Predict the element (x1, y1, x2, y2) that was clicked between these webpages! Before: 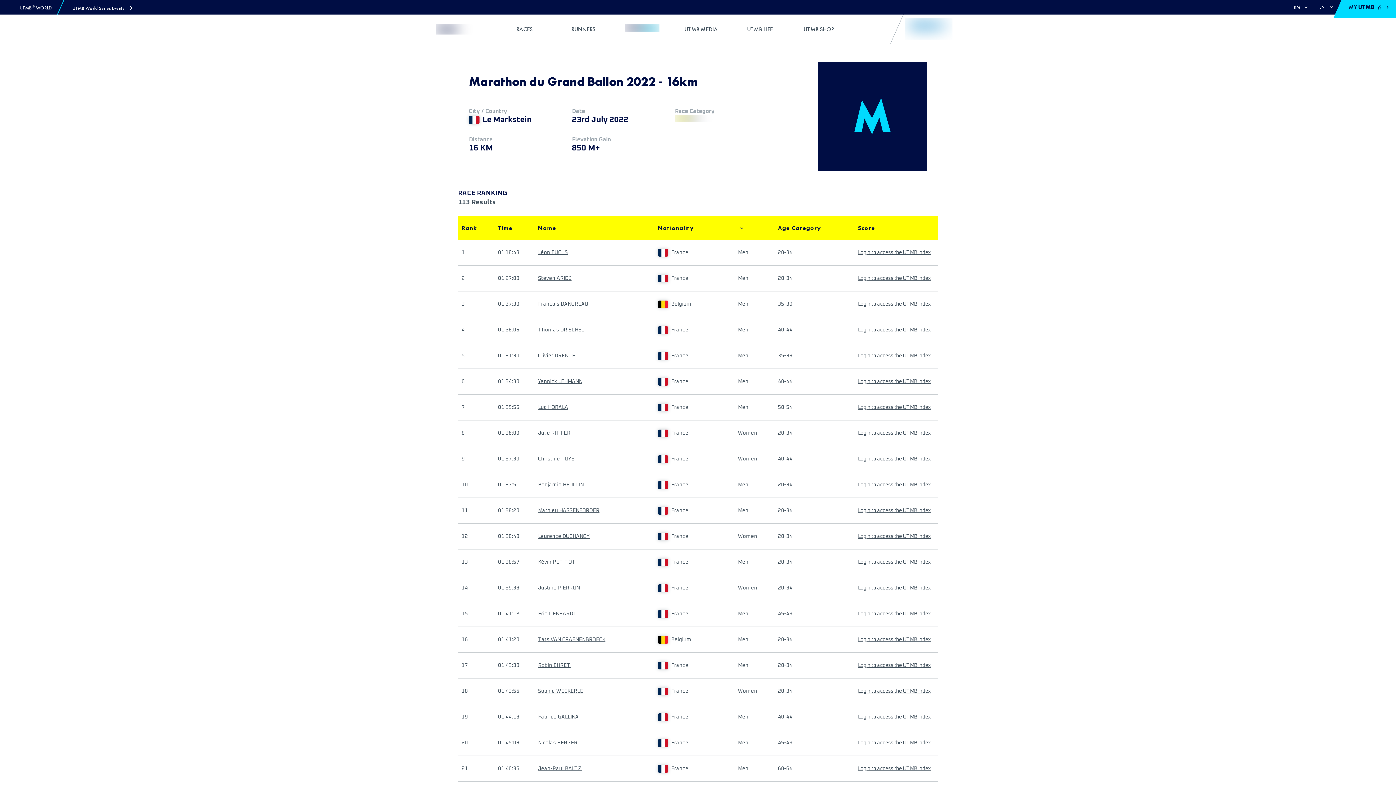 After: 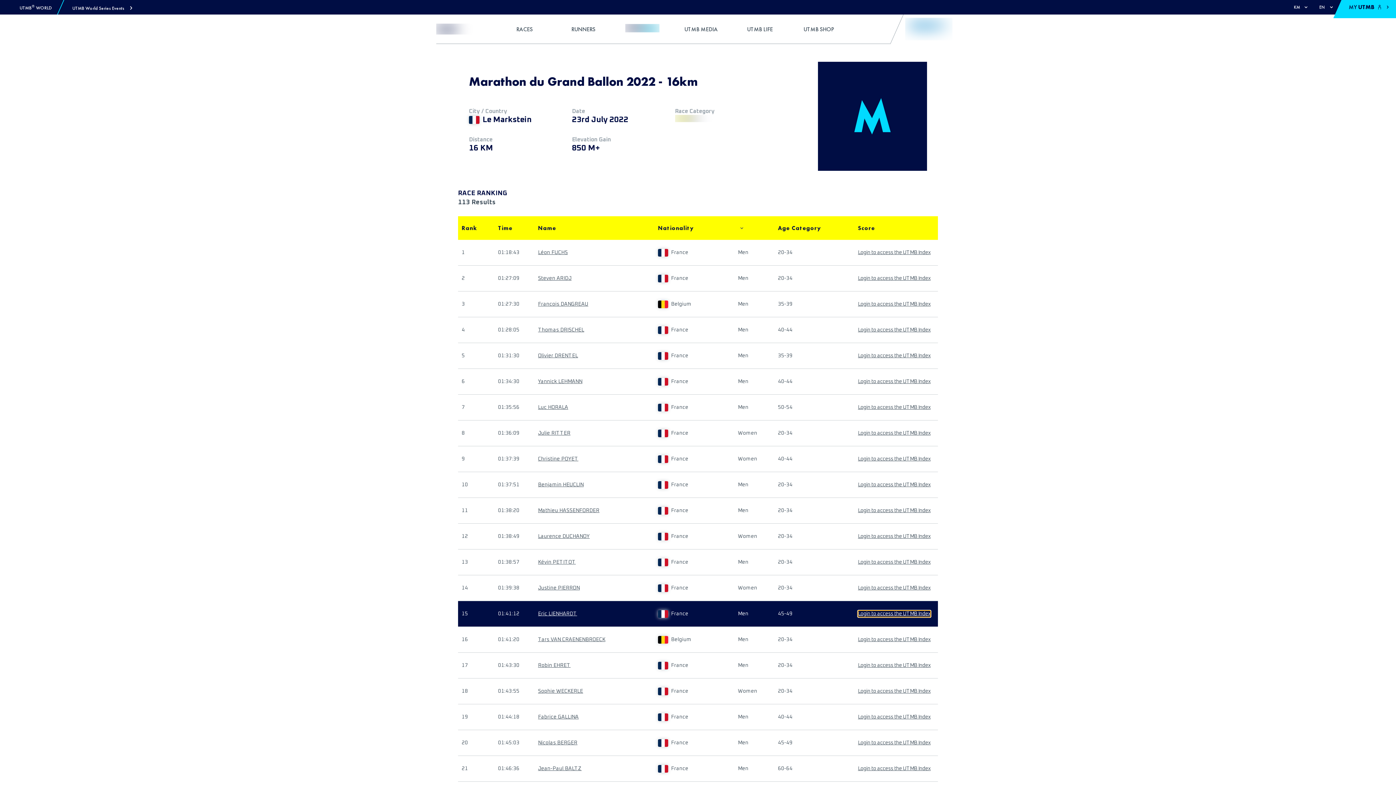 Action: bbox: (858, 610, 930, 617) label: Login to access the UTMB Index